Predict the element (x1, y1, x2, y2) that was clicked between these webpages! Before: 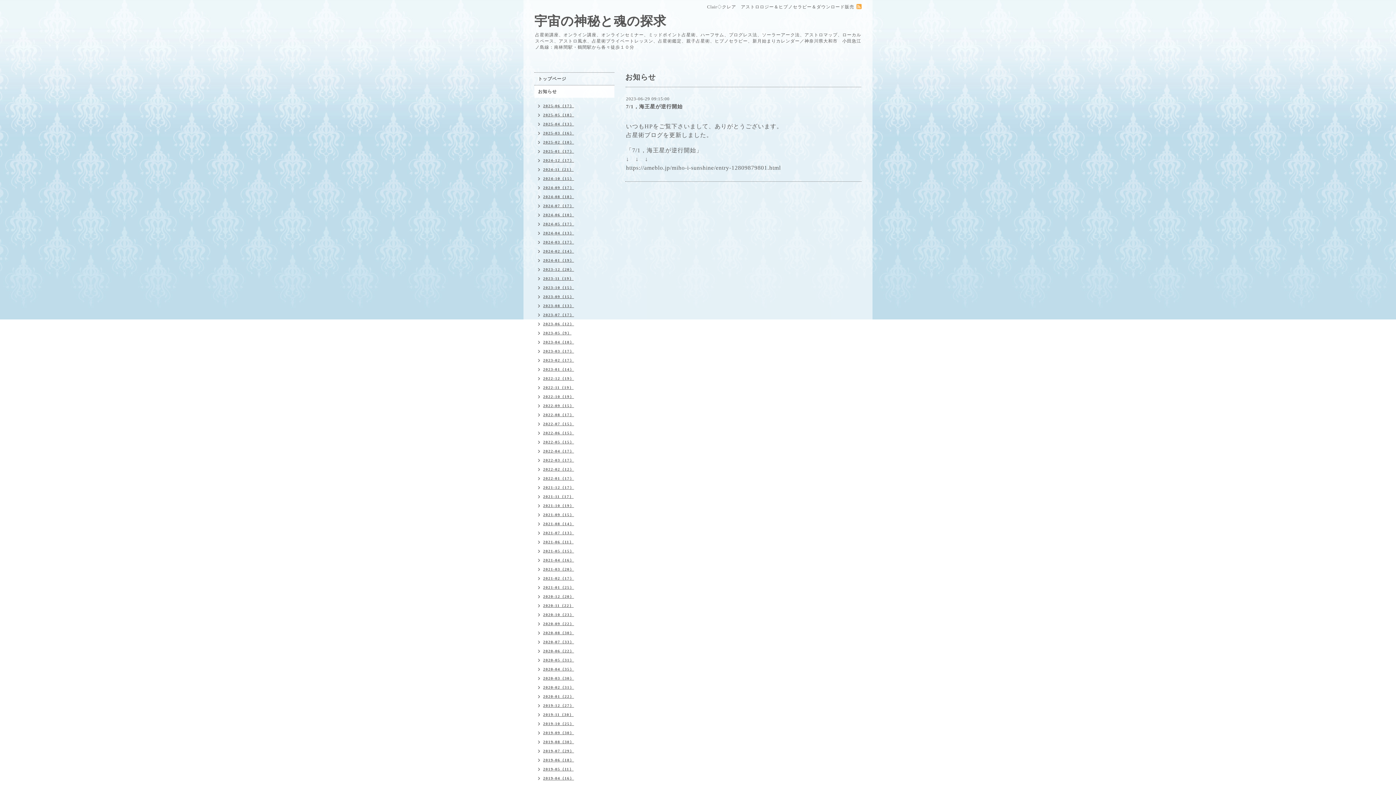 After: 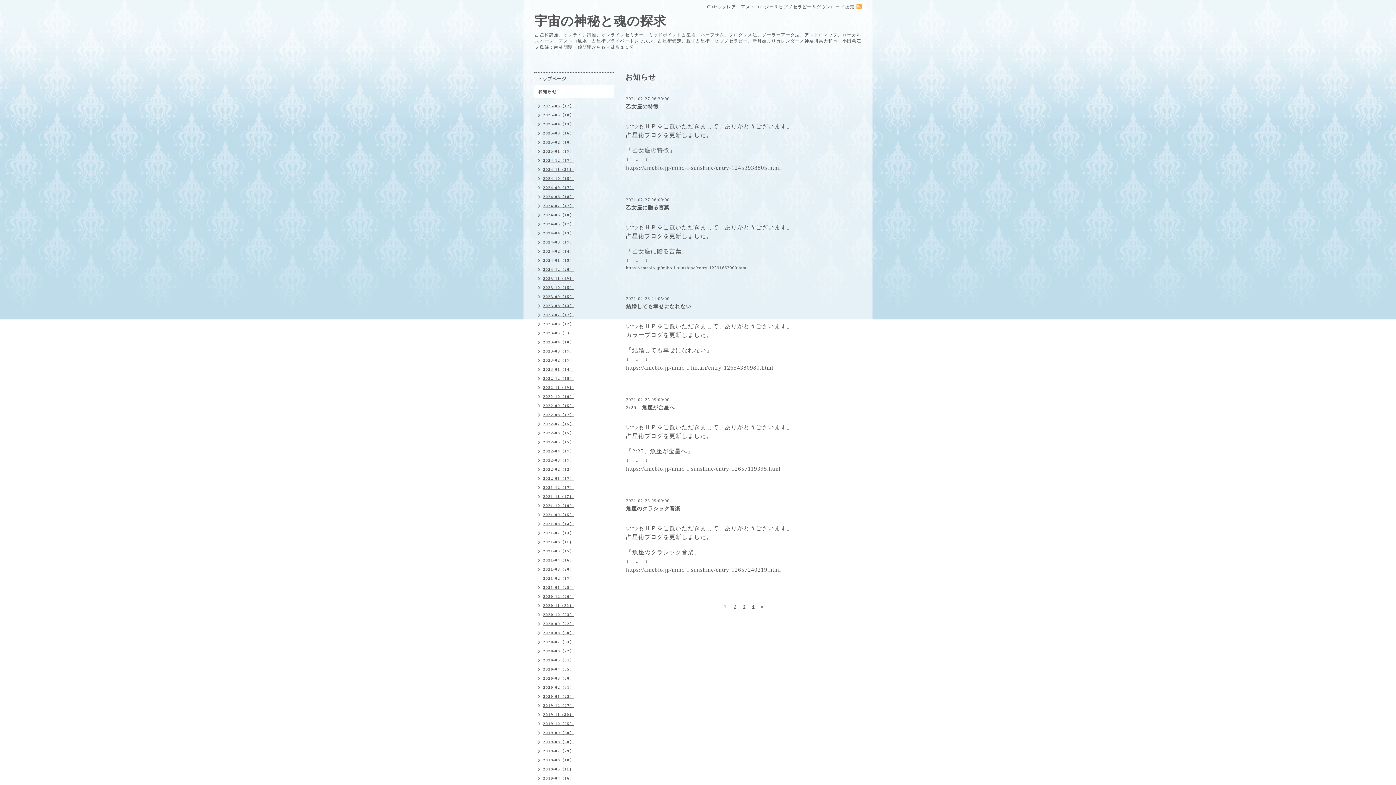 Action: bbox: (534, 576, 574, 581) label: 2021-02（17）